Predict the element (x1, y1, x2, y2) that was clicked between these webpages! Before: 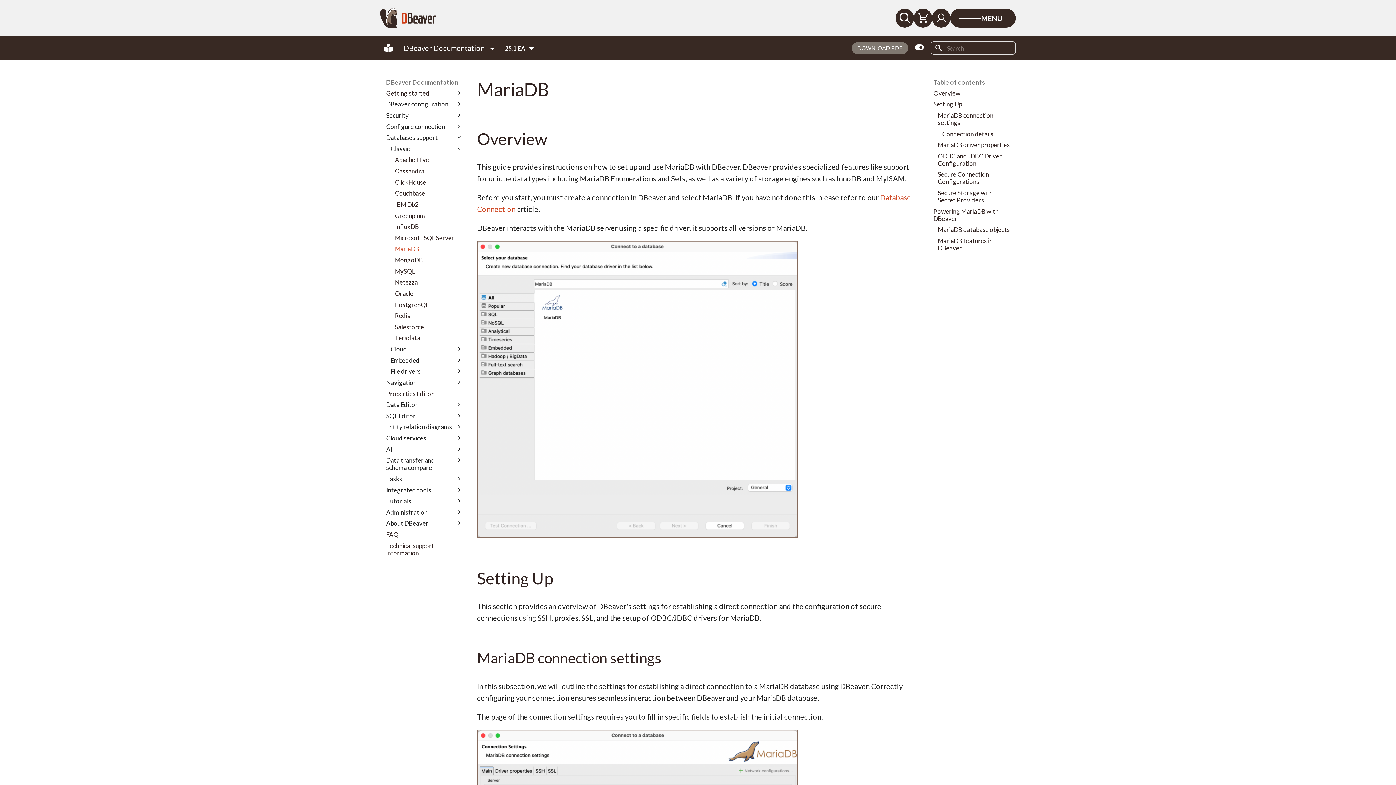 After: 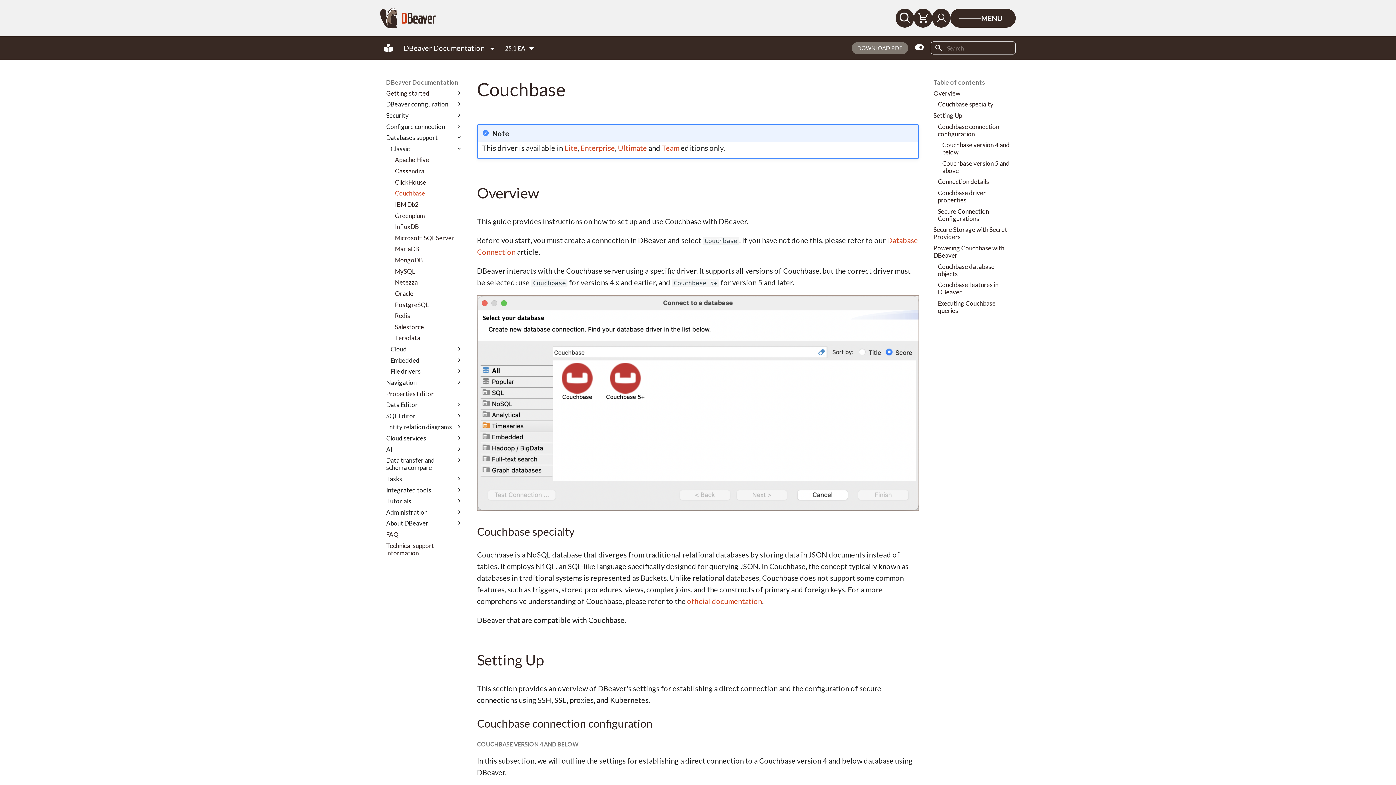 Action: label: Couchbase bbox: (395, 189, 462, 197)